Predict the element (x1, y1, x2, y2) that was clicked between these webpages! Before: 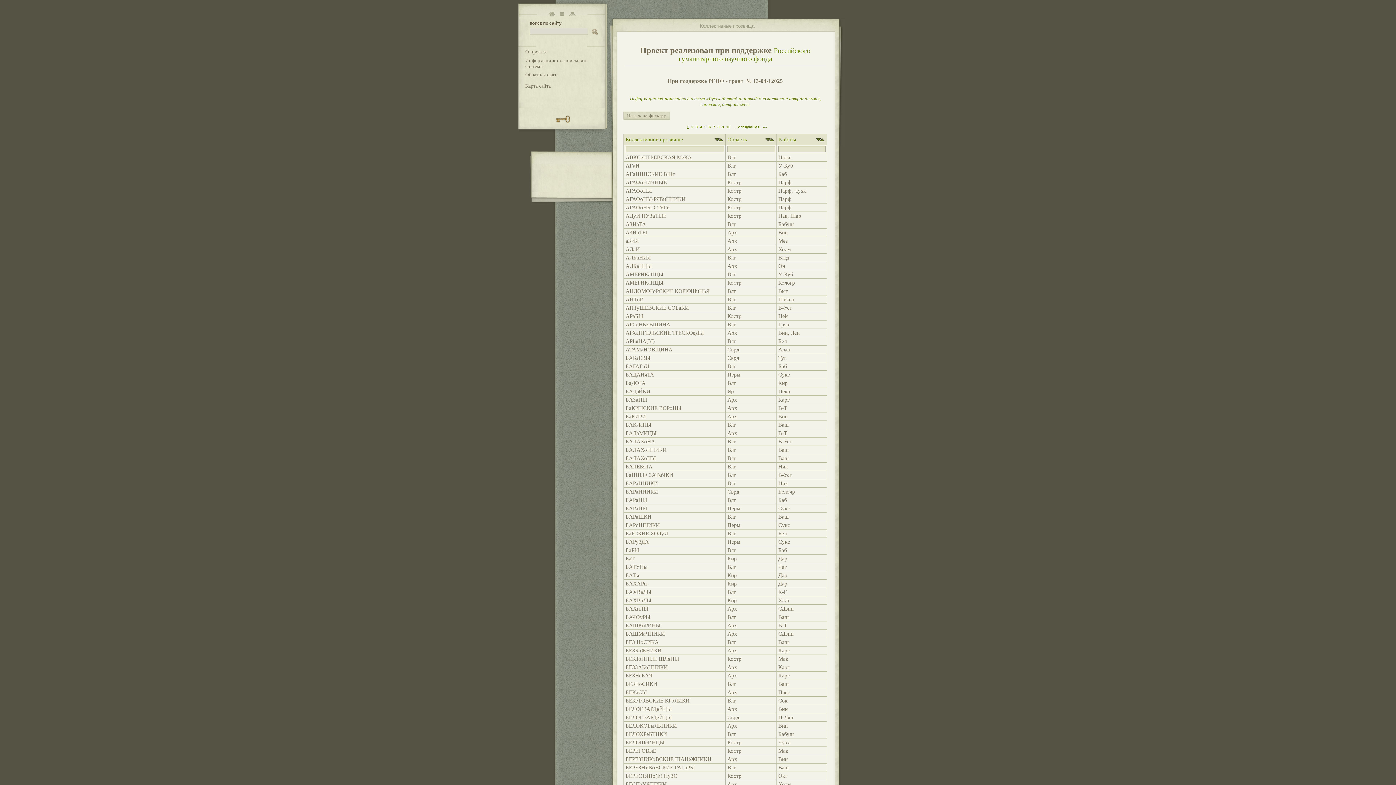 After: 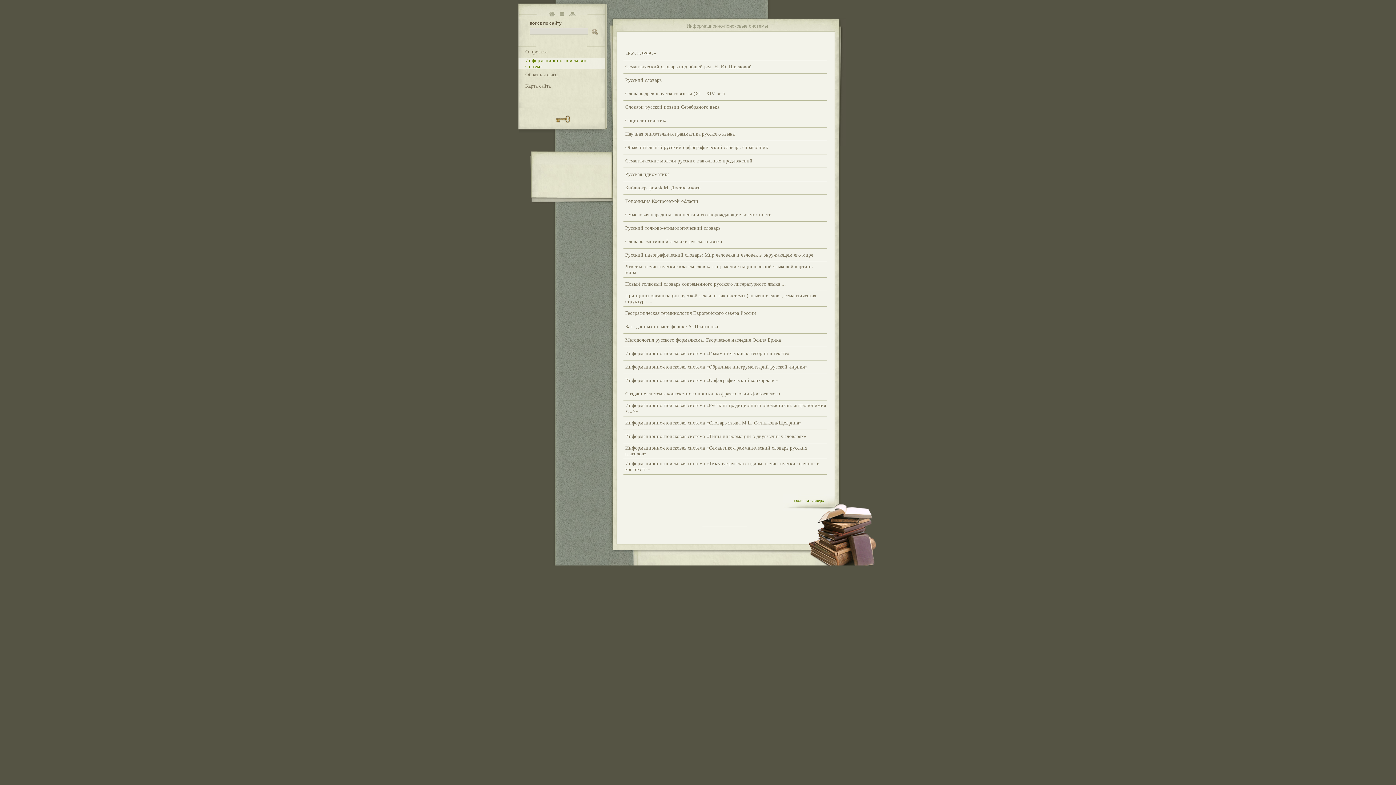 Action: bbox: (548, 11, 554, 17)